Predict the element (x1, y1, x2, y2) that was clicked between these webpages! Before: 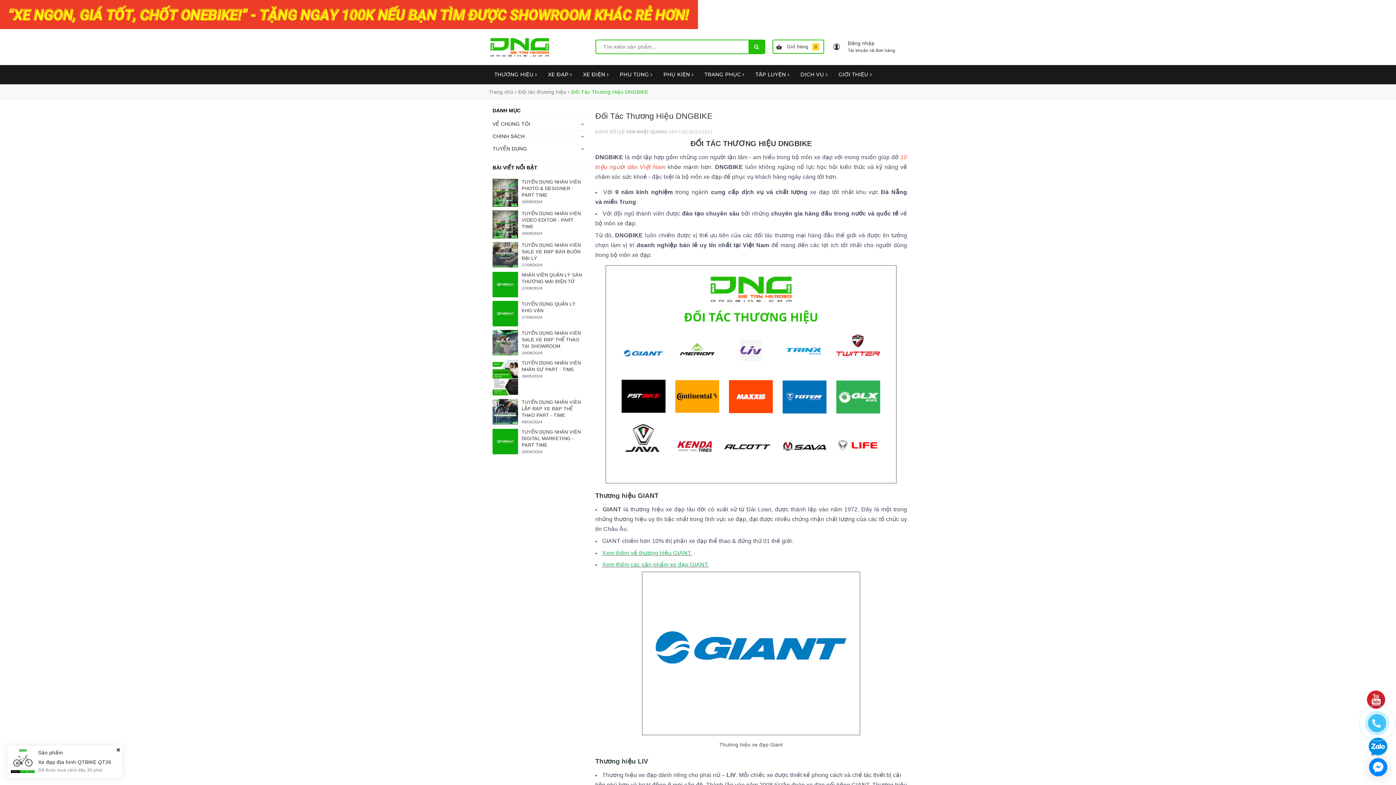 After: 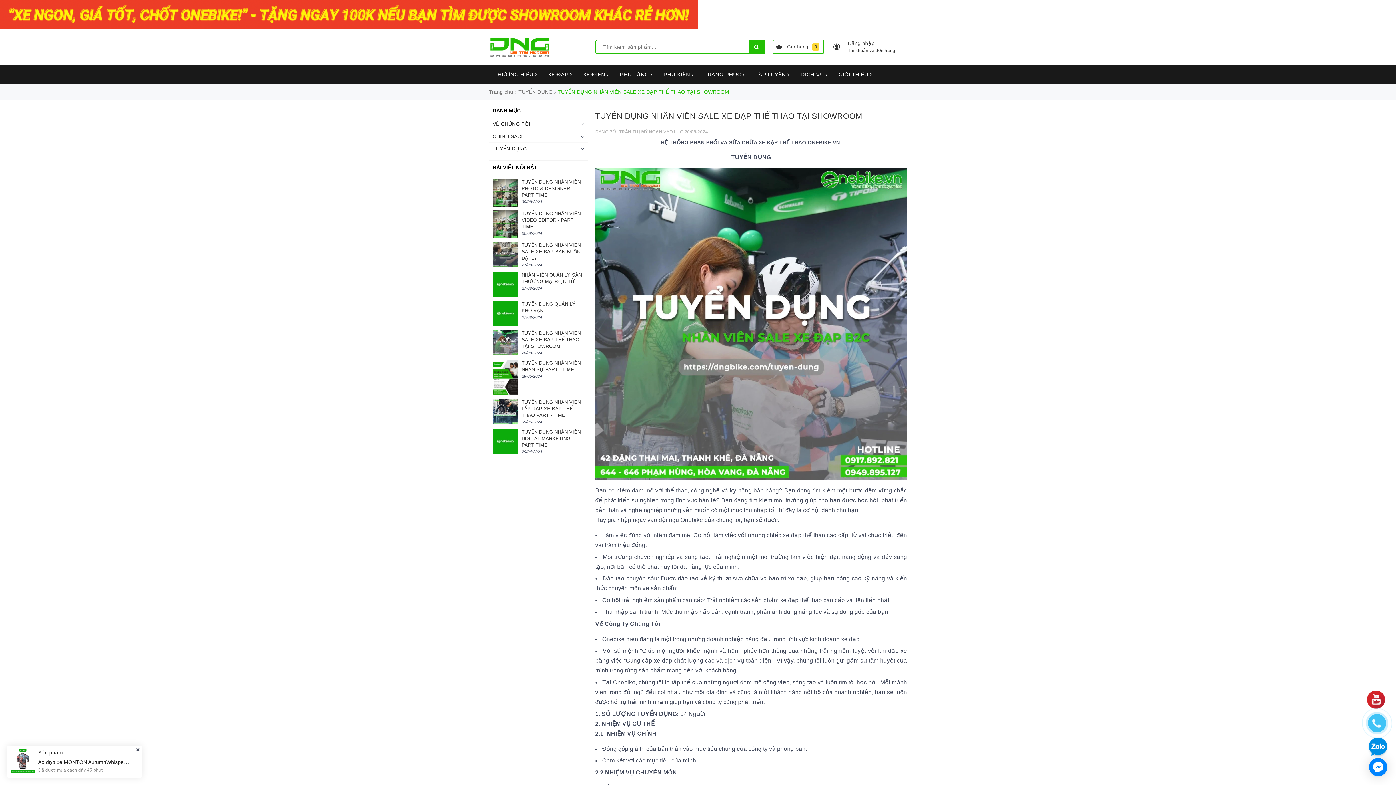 Action: bbox: (492, 330, 518, 355)